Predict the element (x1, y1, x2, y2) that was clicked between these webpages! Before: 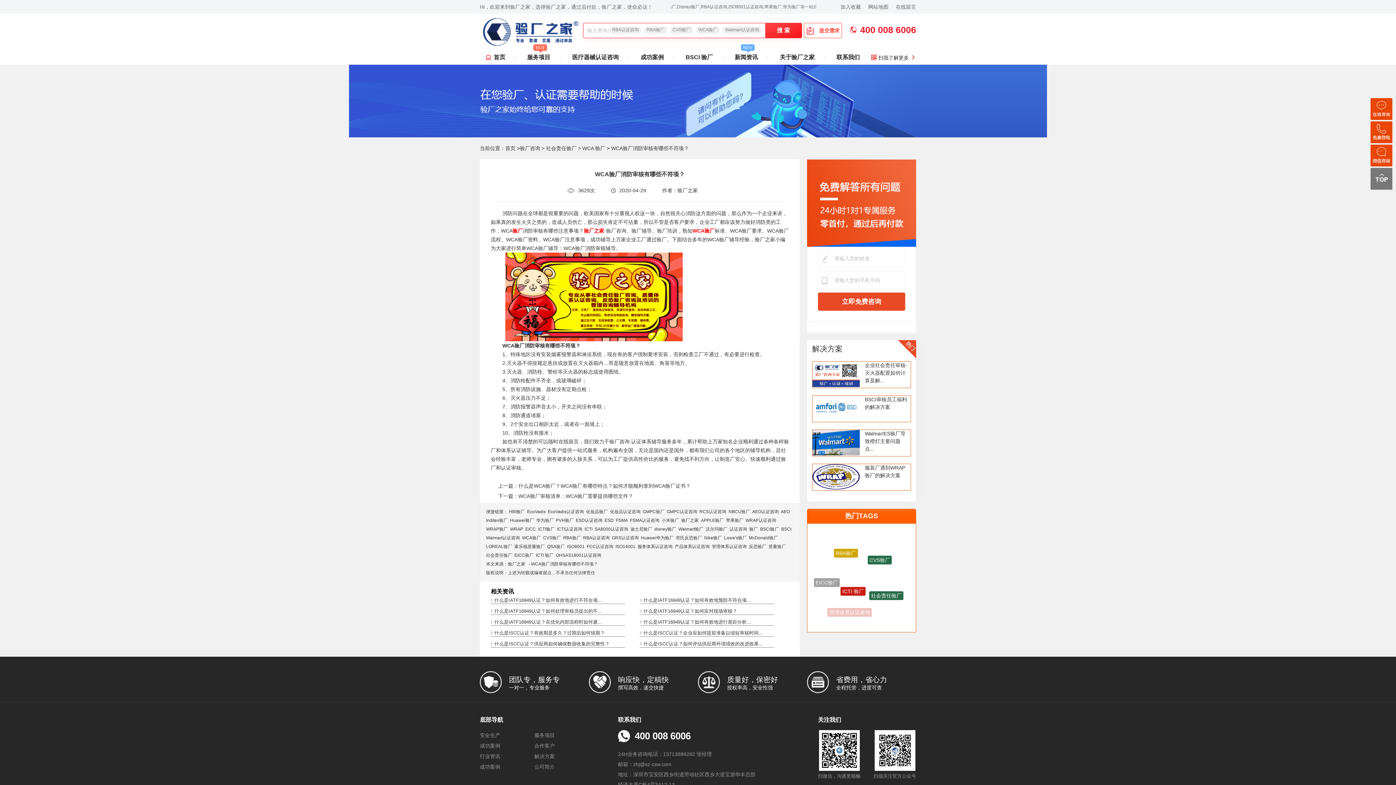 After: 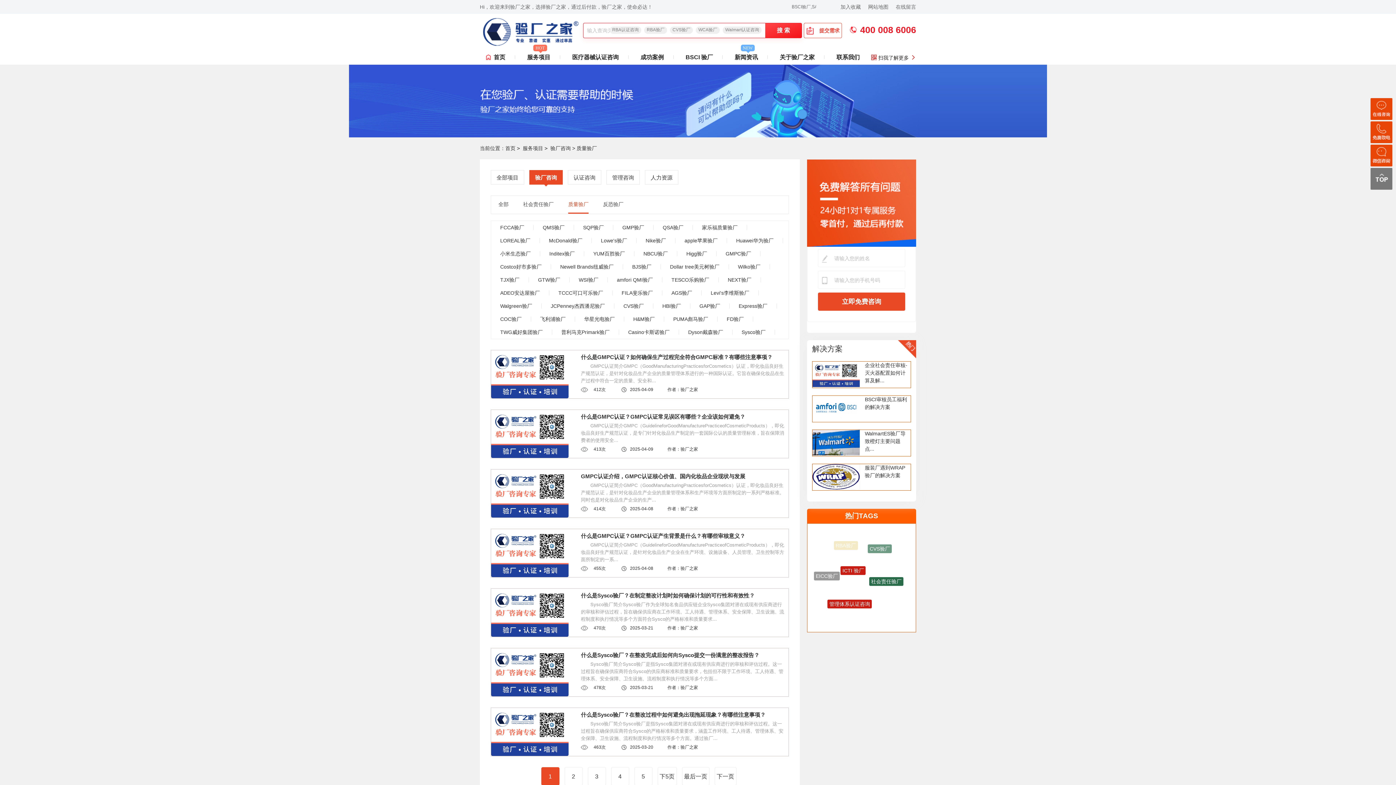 Action: label: 质量验厂 bbox: (768, 542, 786, 551)